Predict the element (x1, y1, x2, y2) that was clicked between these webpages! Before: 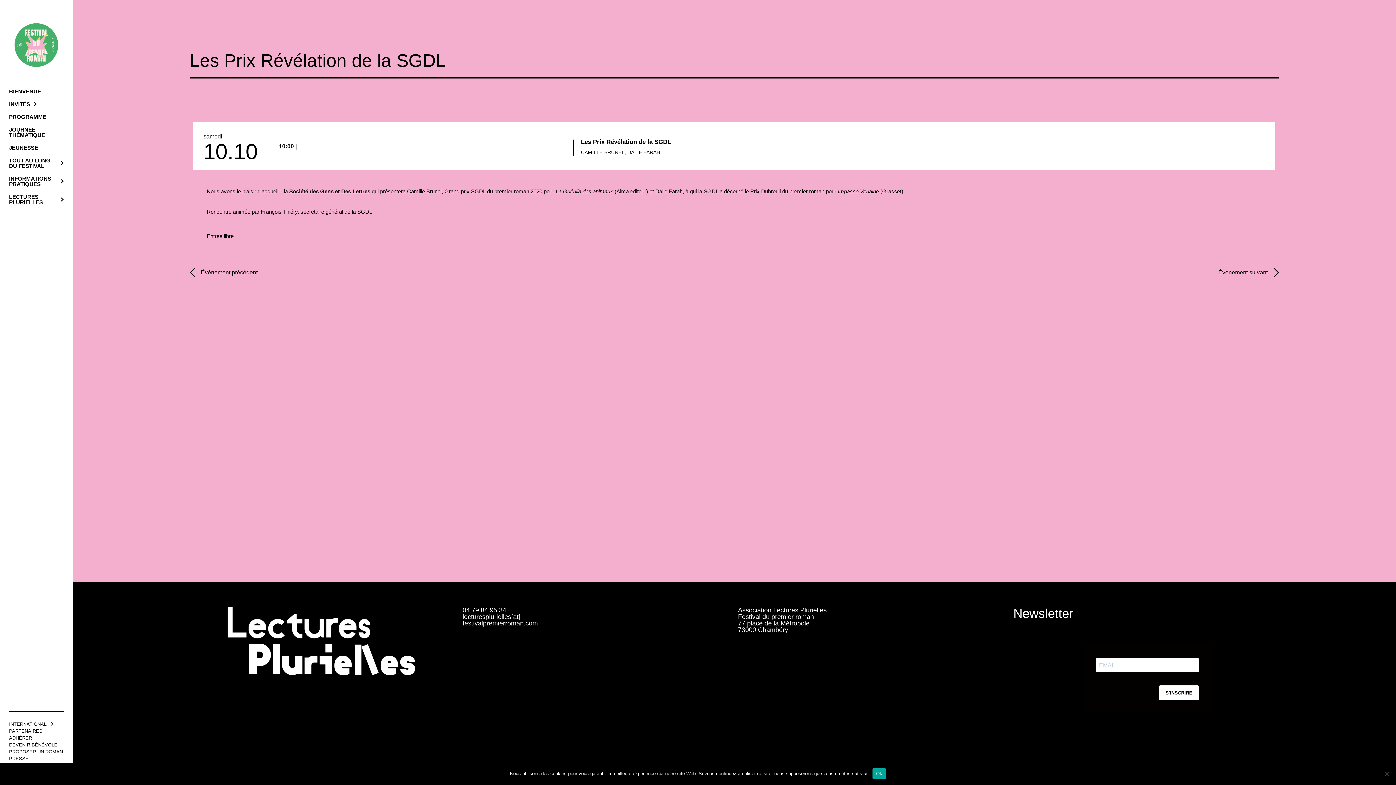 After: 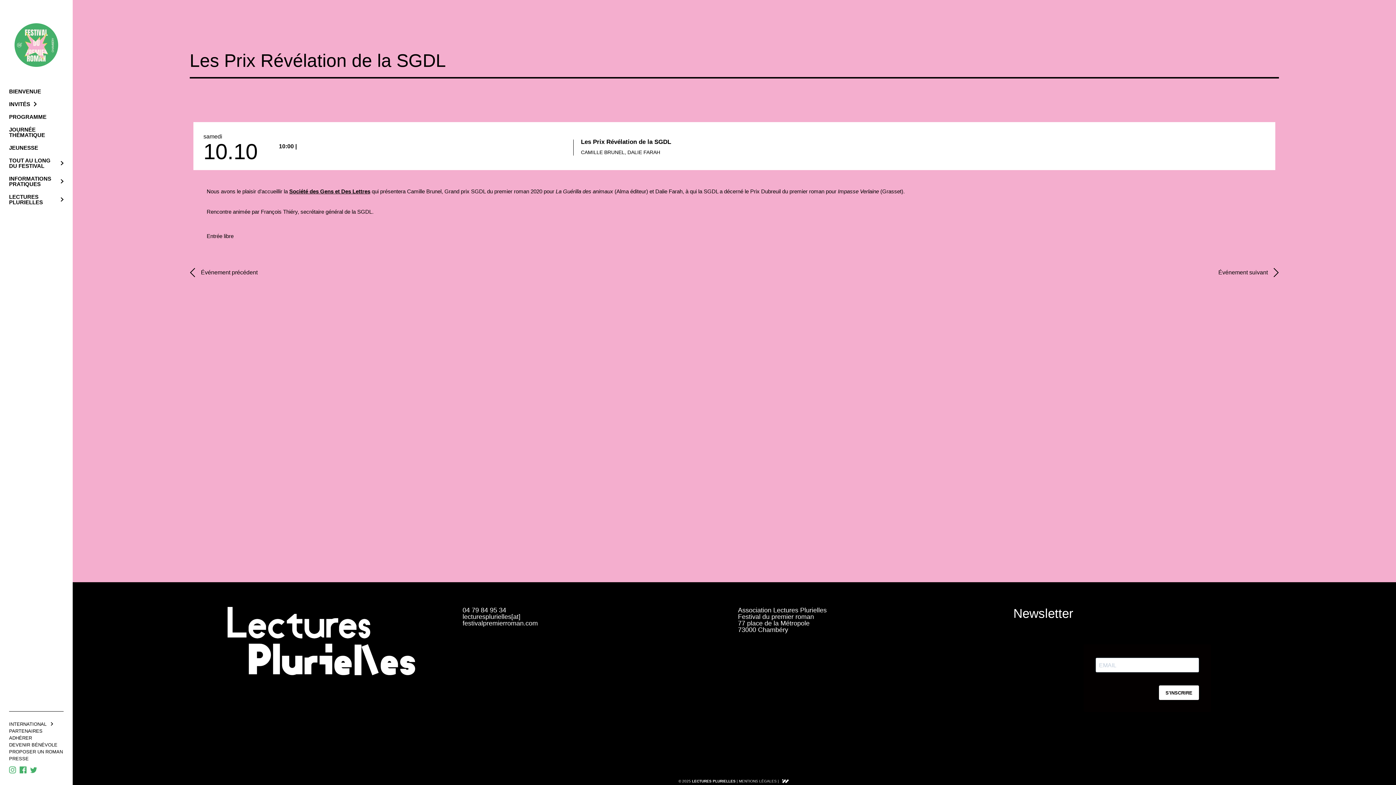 Action: label: Ok bbox: (872, 768, 886, 779)